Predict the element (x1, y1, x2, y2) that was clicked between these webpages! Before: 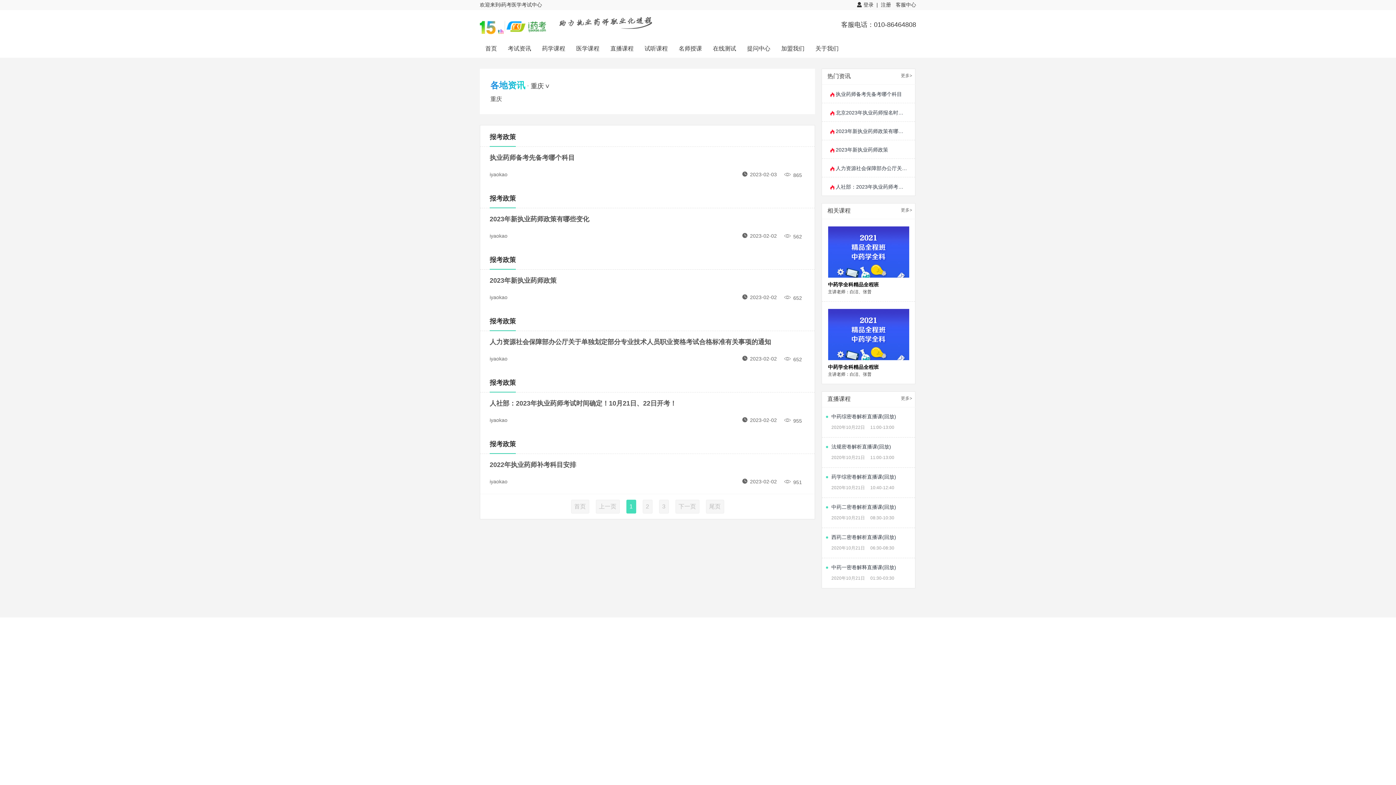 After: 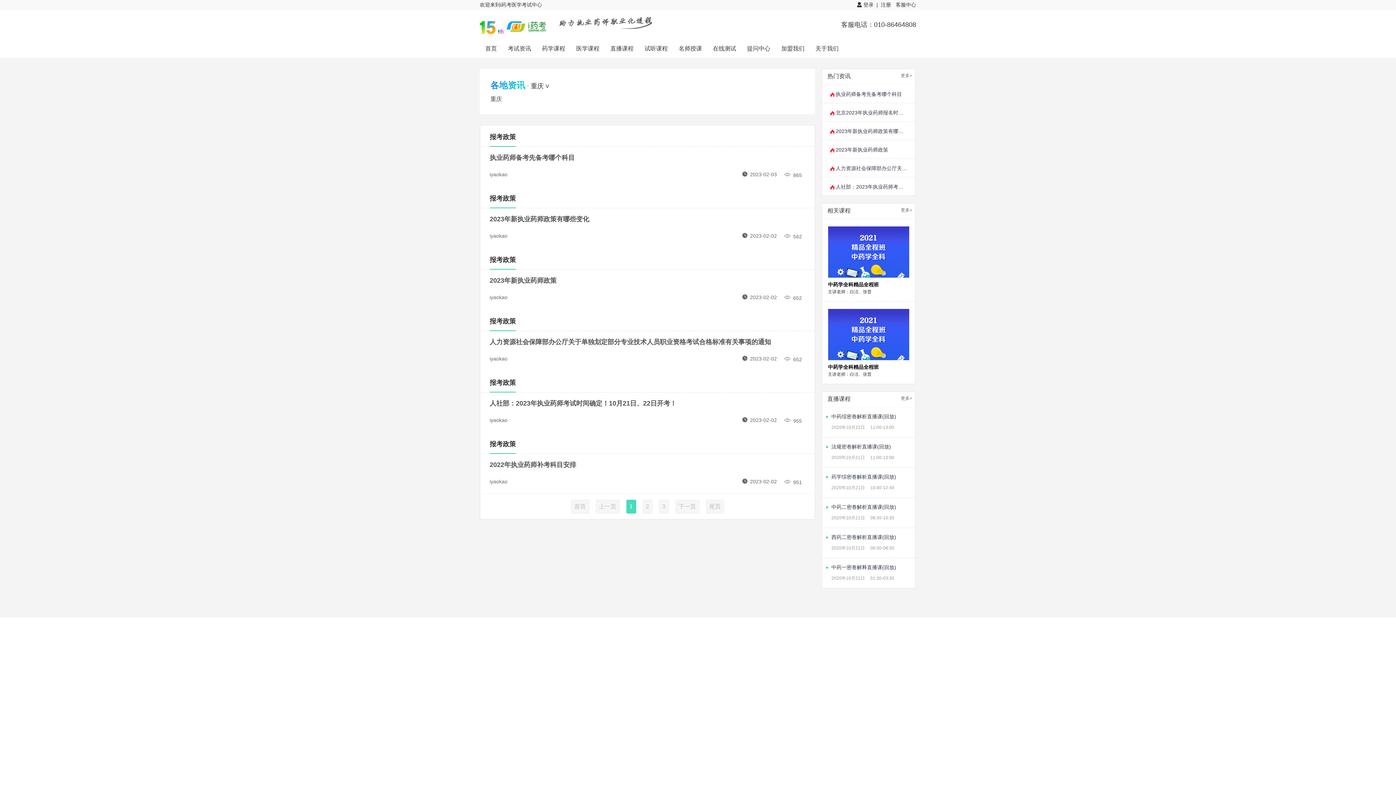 Action: bbox: (828, 301, 909, 384) label: 中药学全科精品全程班

主讲老师：白洁、张普